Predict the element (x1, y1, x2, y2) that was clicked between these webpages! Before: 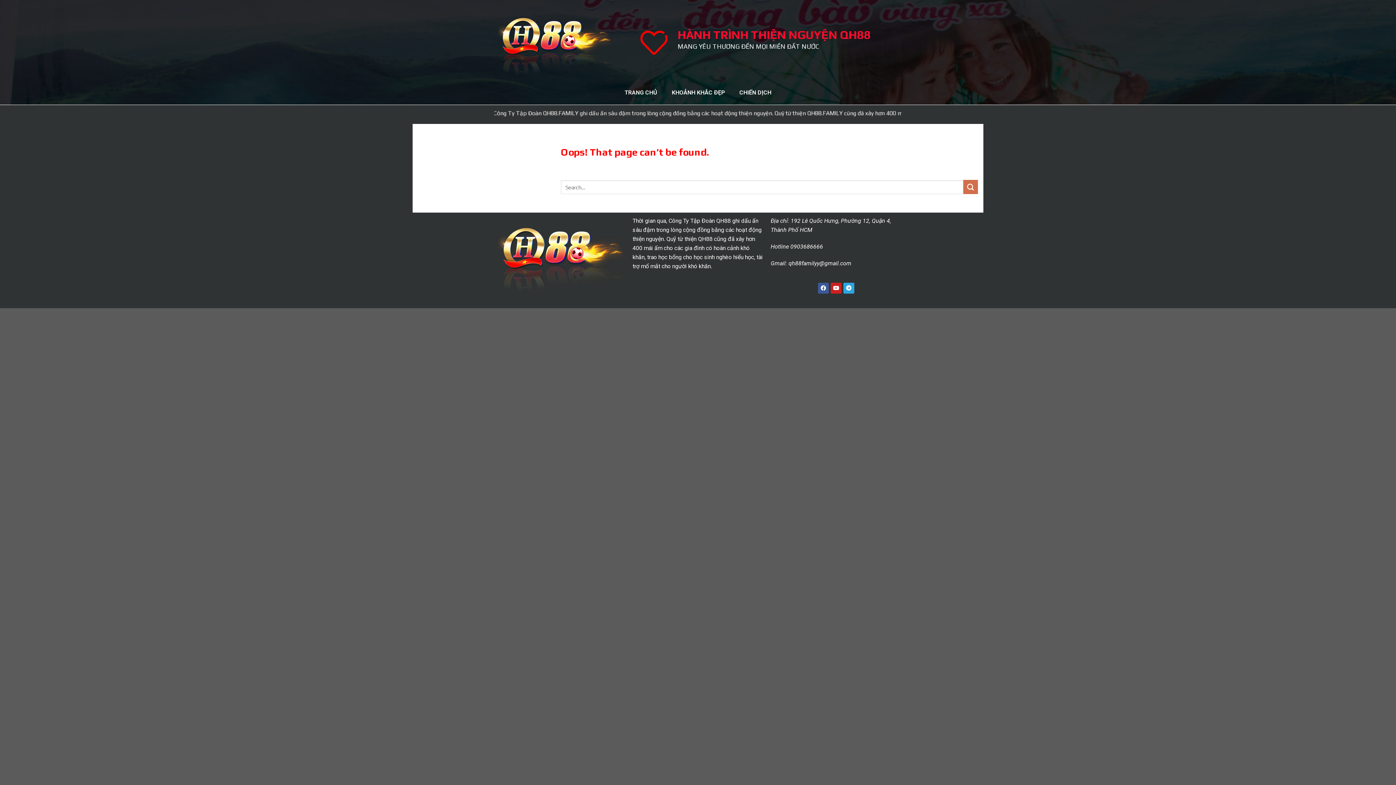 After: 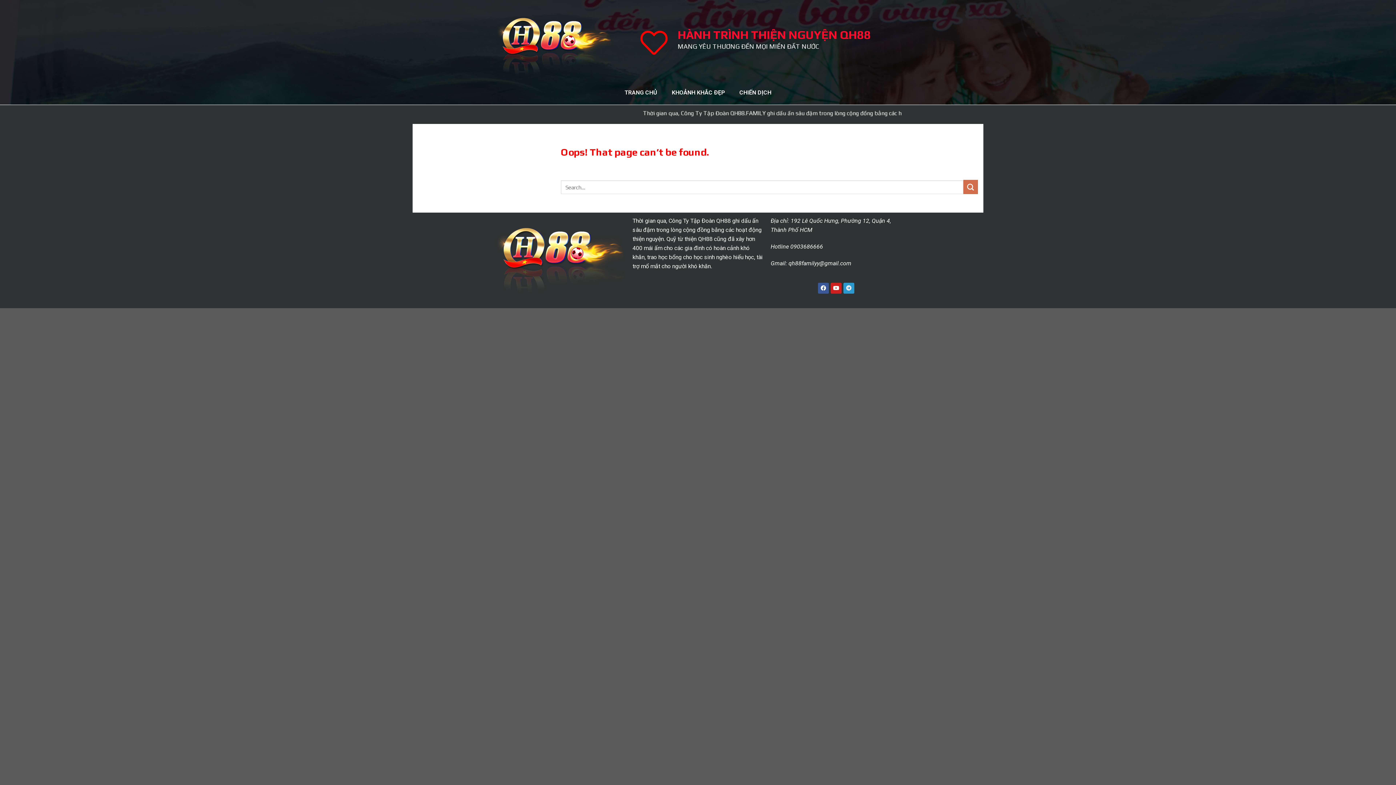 Action: bbox: (843, 282, 854, 293) label: Telegram